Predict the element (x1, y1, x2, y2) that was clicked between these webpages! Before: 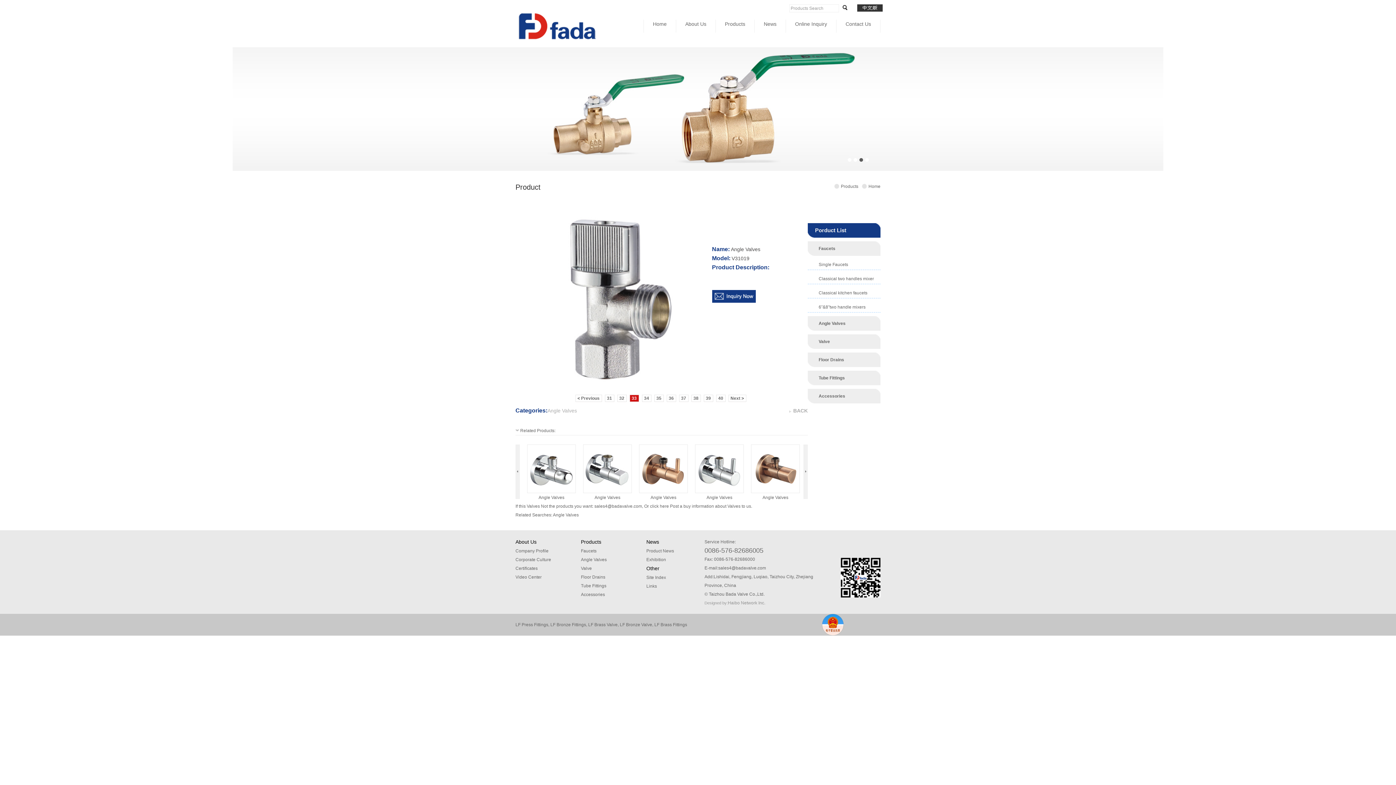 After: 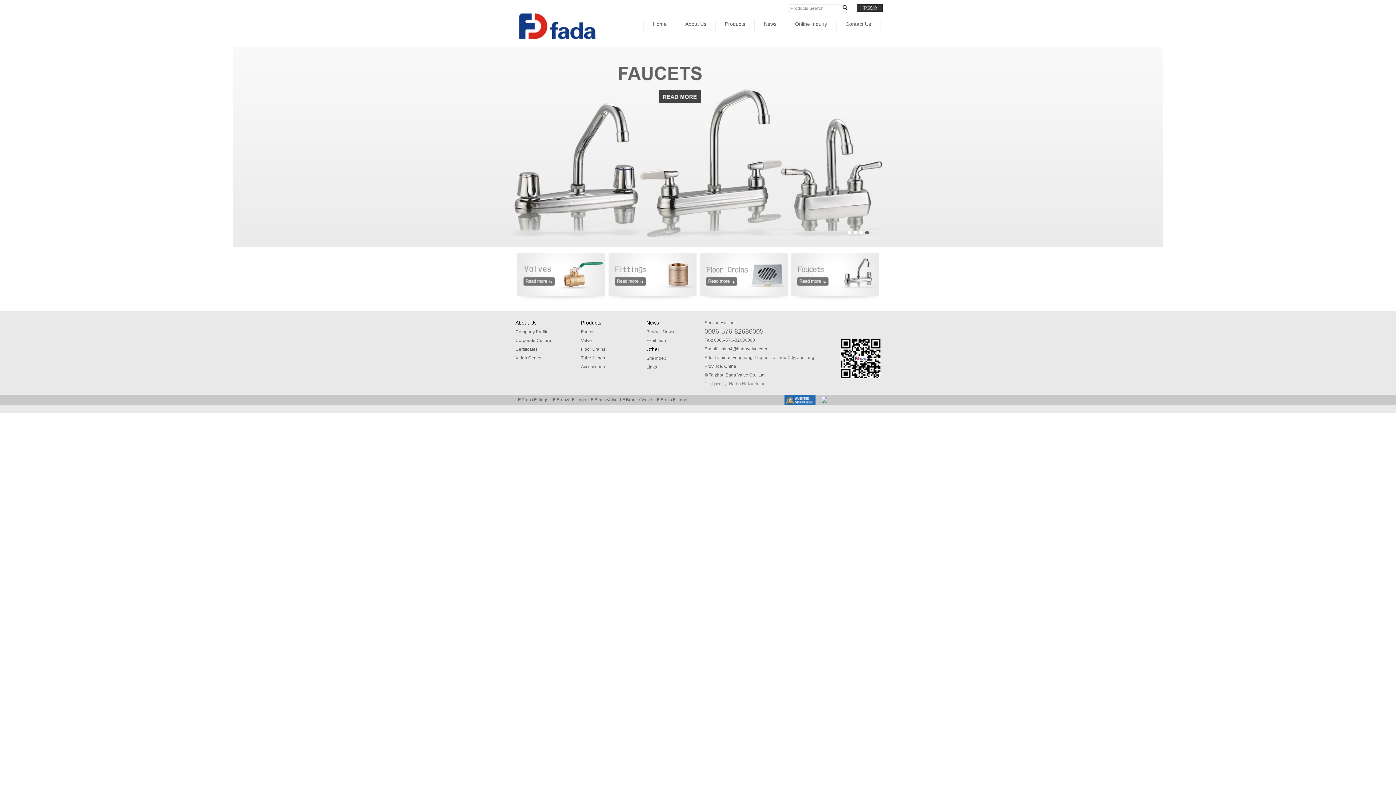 Action: bbox: (644, 19, 676, 28) label: Home